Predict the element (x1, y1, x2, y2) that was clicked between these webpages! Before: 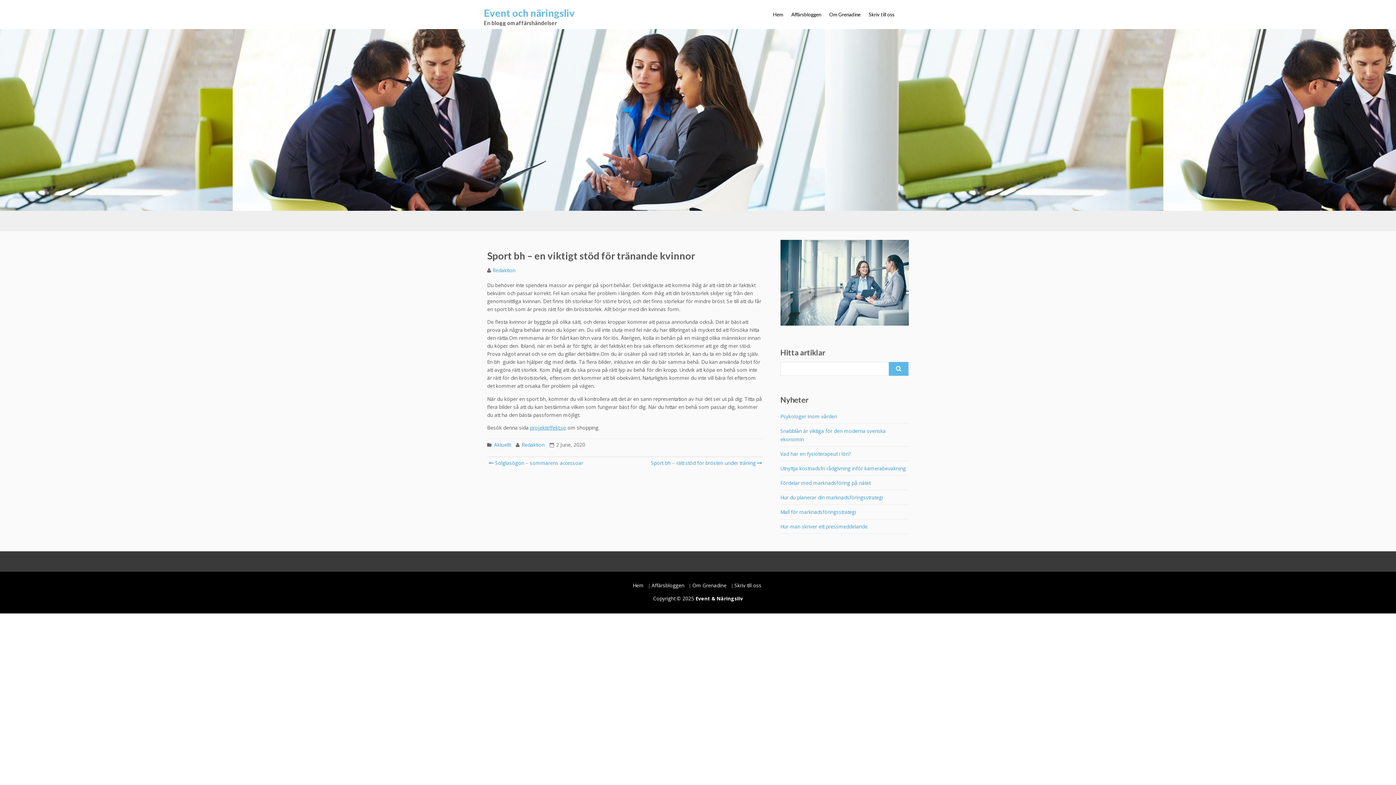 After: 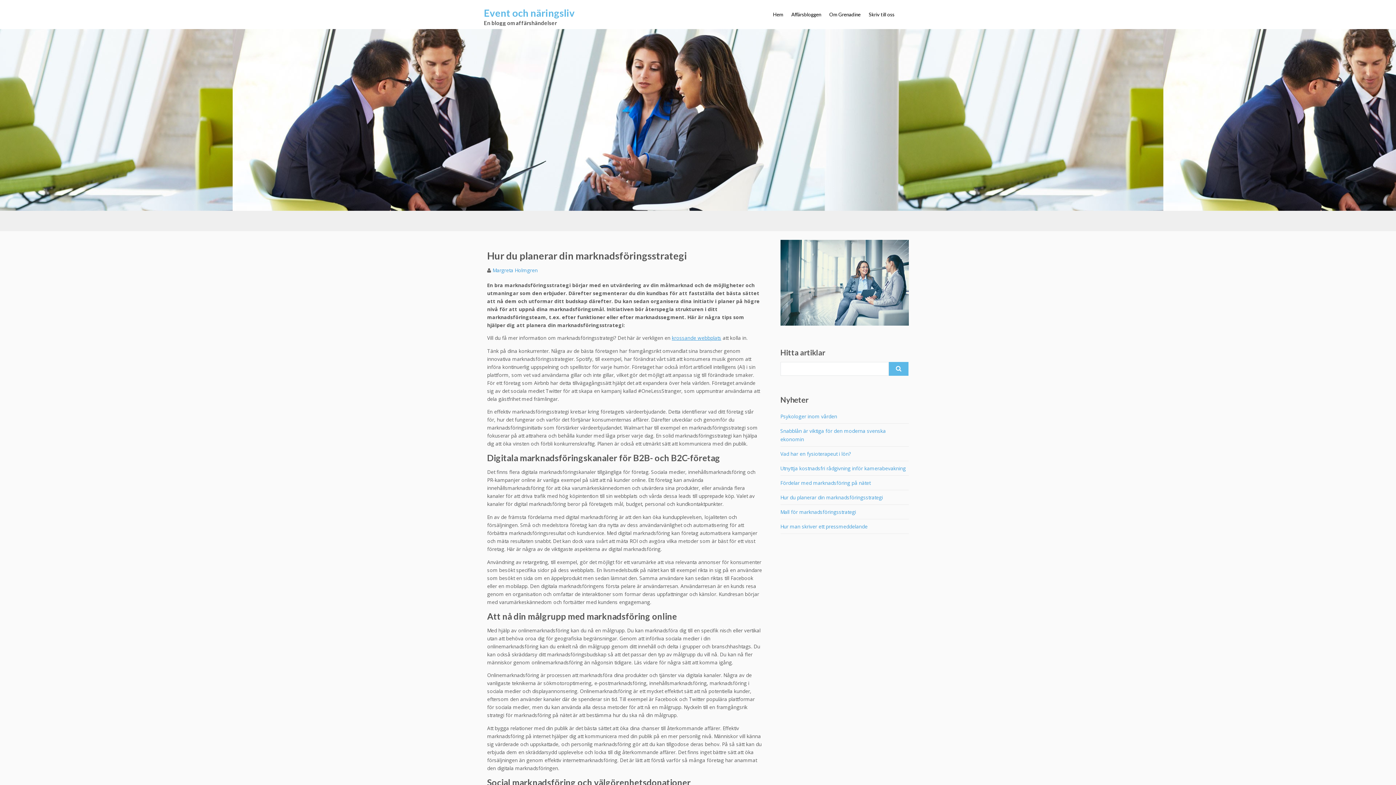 Action: bbox: (780, 488, 883, 506) label: Hur du planerar din marknadsföringsstrategi